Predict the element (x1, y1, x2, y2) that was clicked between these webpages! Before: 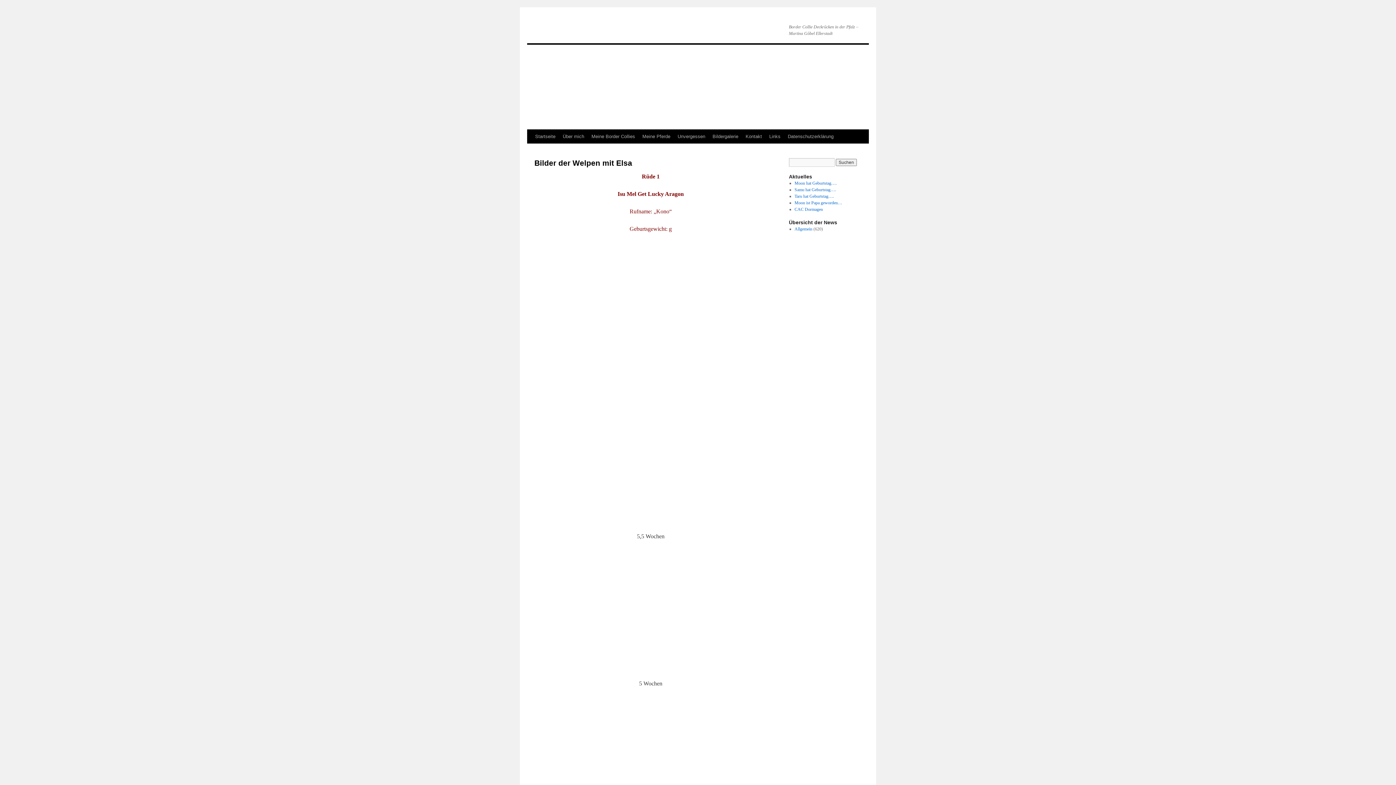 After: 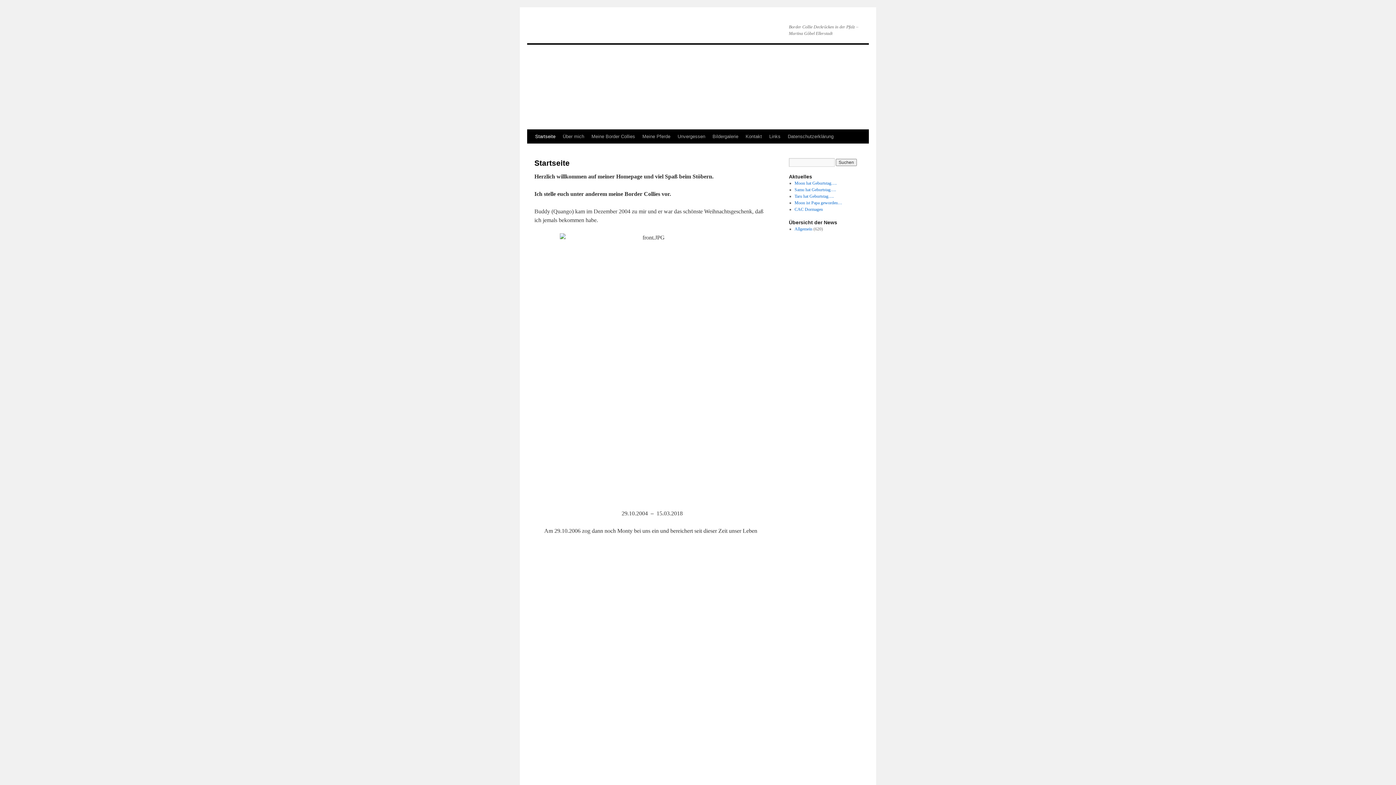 Action: bbox: (531, 129, 559, 143) label: Startseite